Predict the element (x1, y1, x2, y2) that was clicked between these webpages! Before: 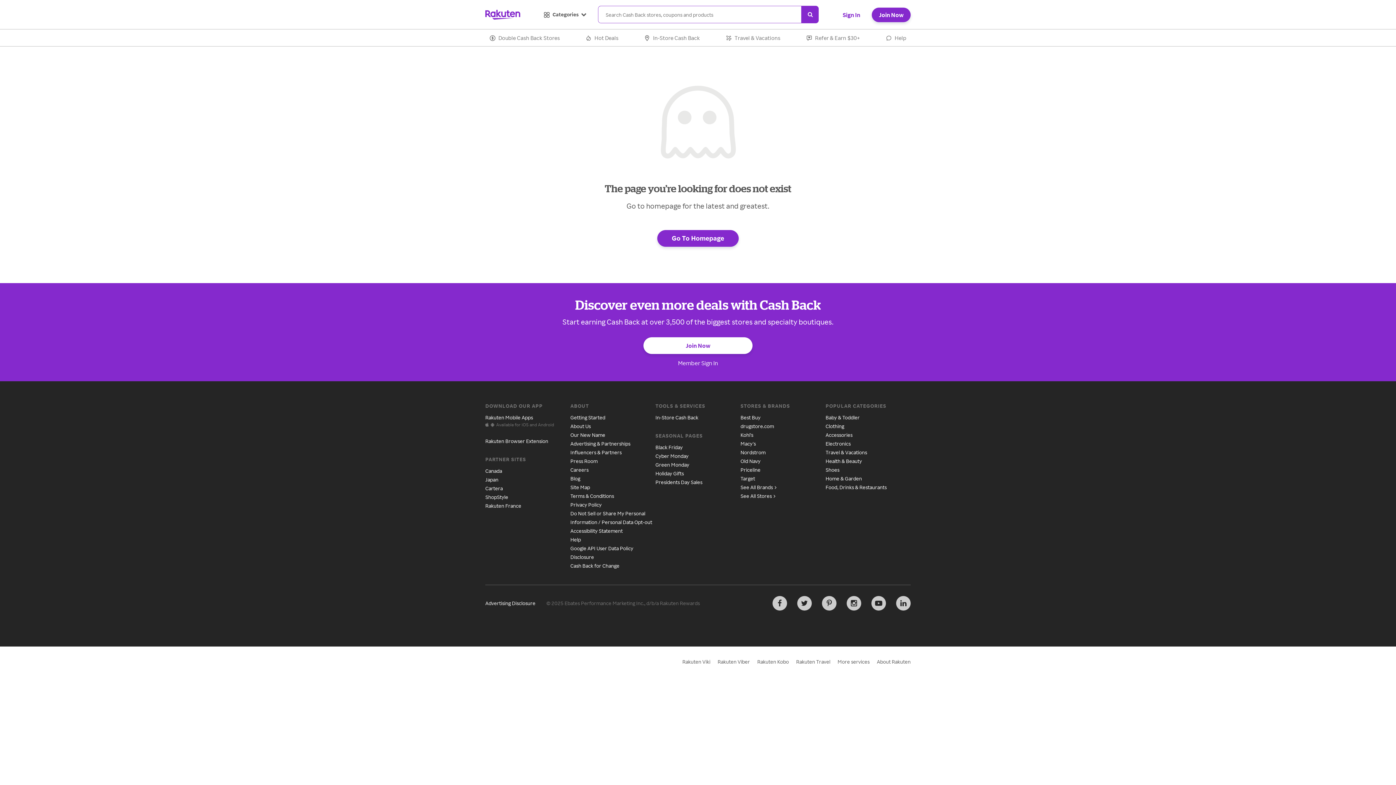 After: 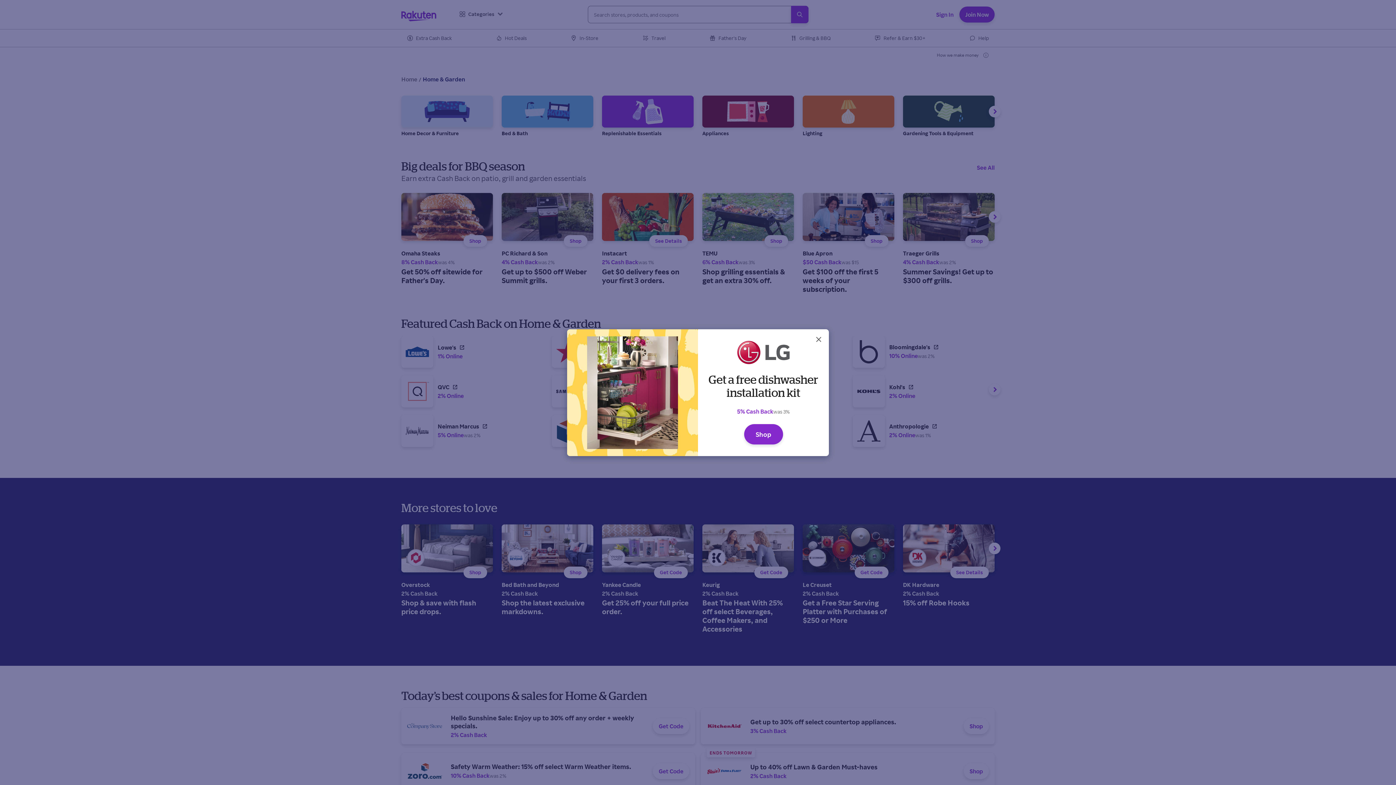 Action: bbox: (825, 475, 862, 481) label: Home & Garden